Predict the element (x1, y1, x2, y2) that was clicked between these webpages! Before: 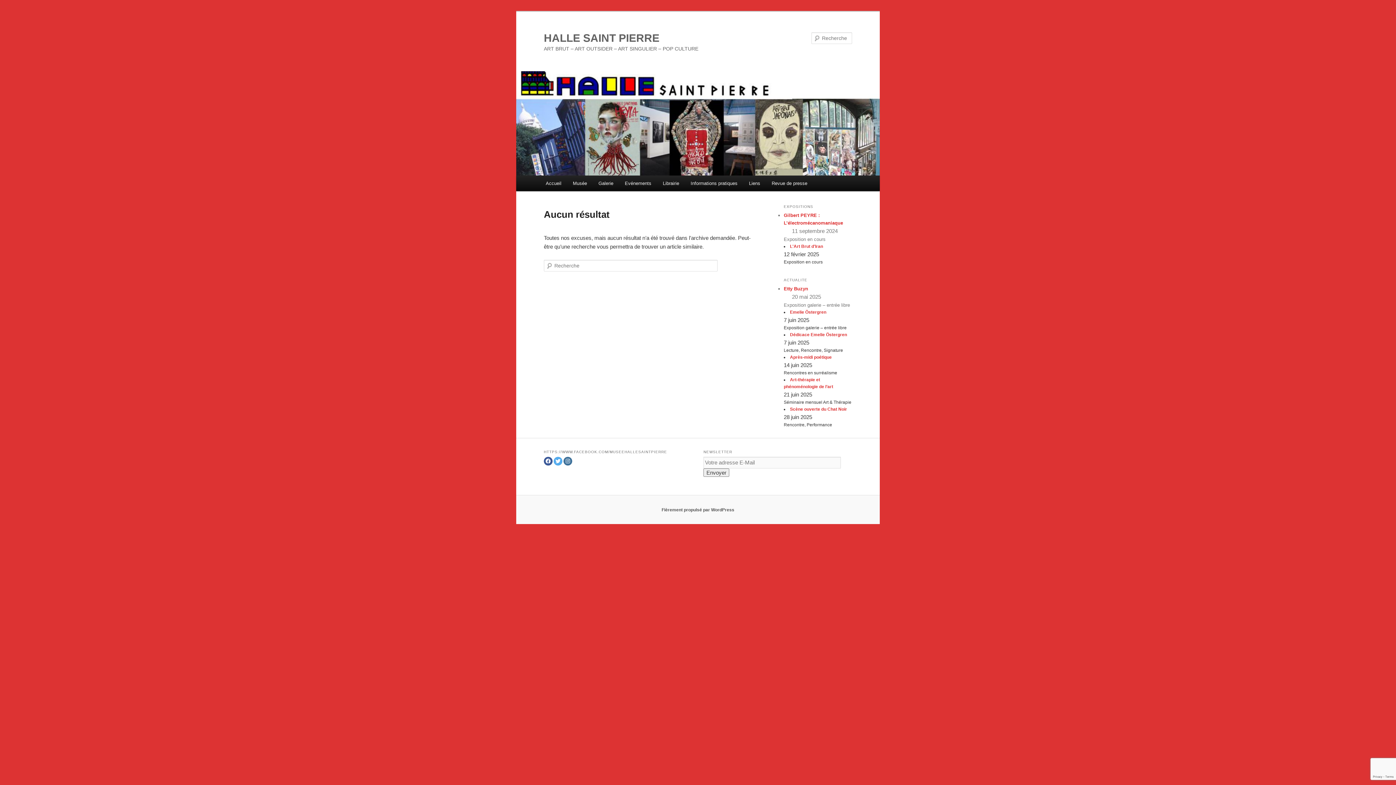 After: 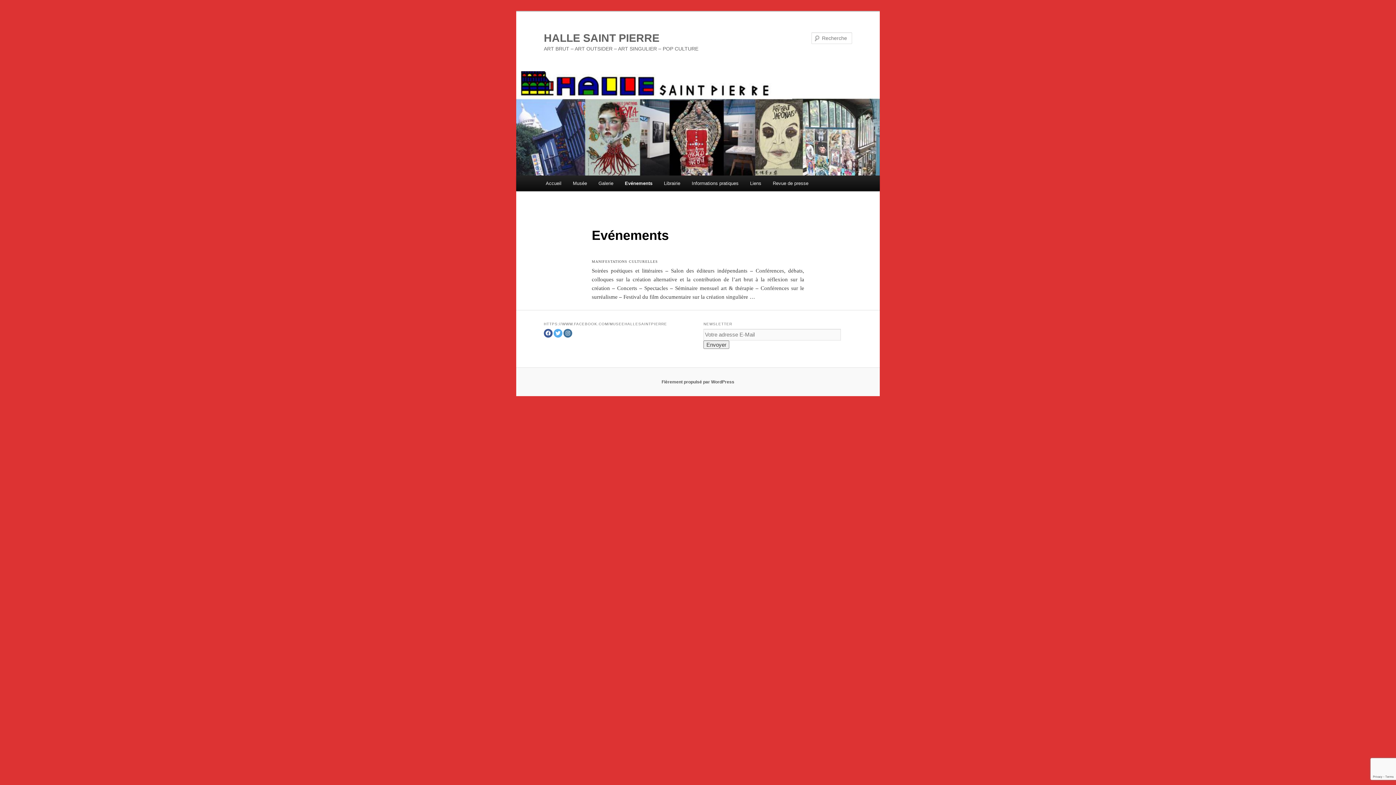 Action: label: Evénements bbox: (619, 175, 657, 191)